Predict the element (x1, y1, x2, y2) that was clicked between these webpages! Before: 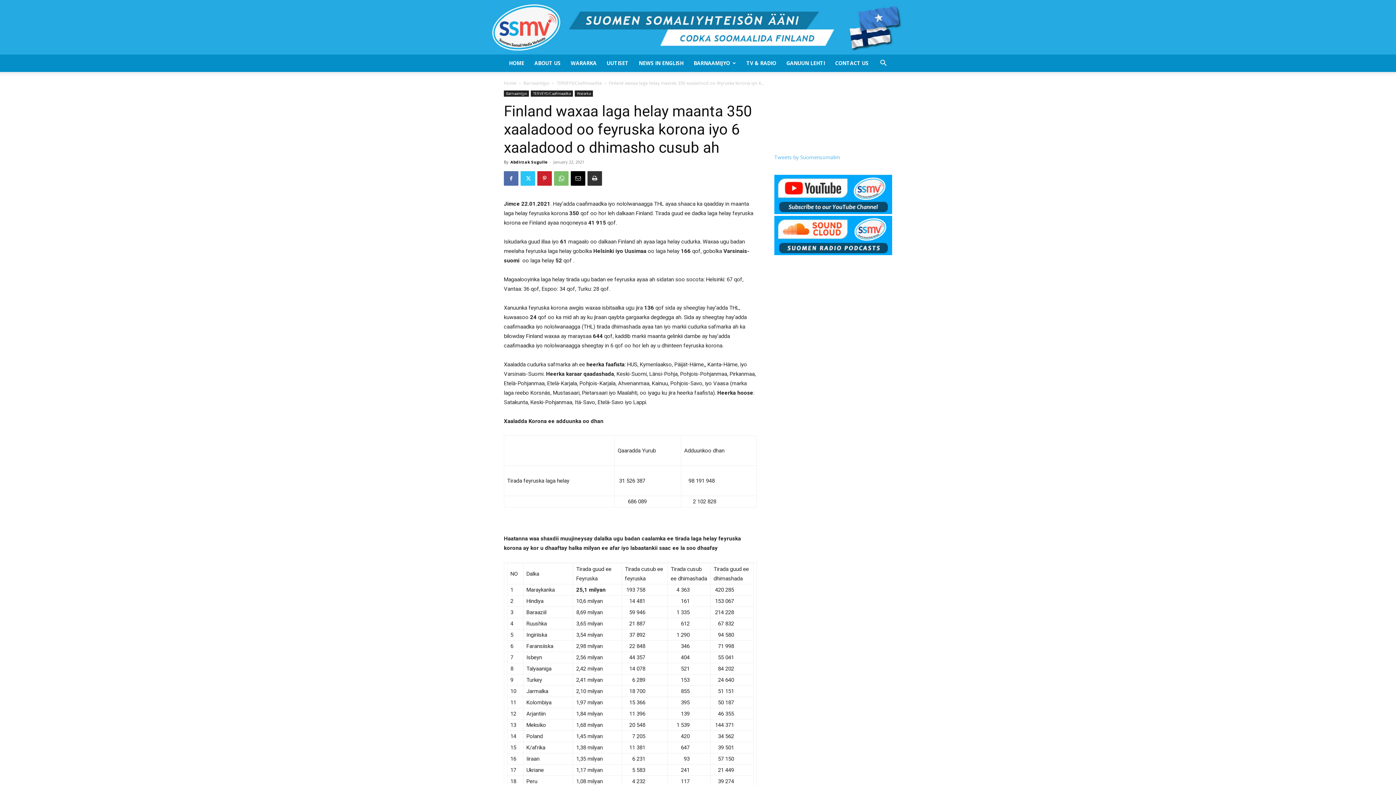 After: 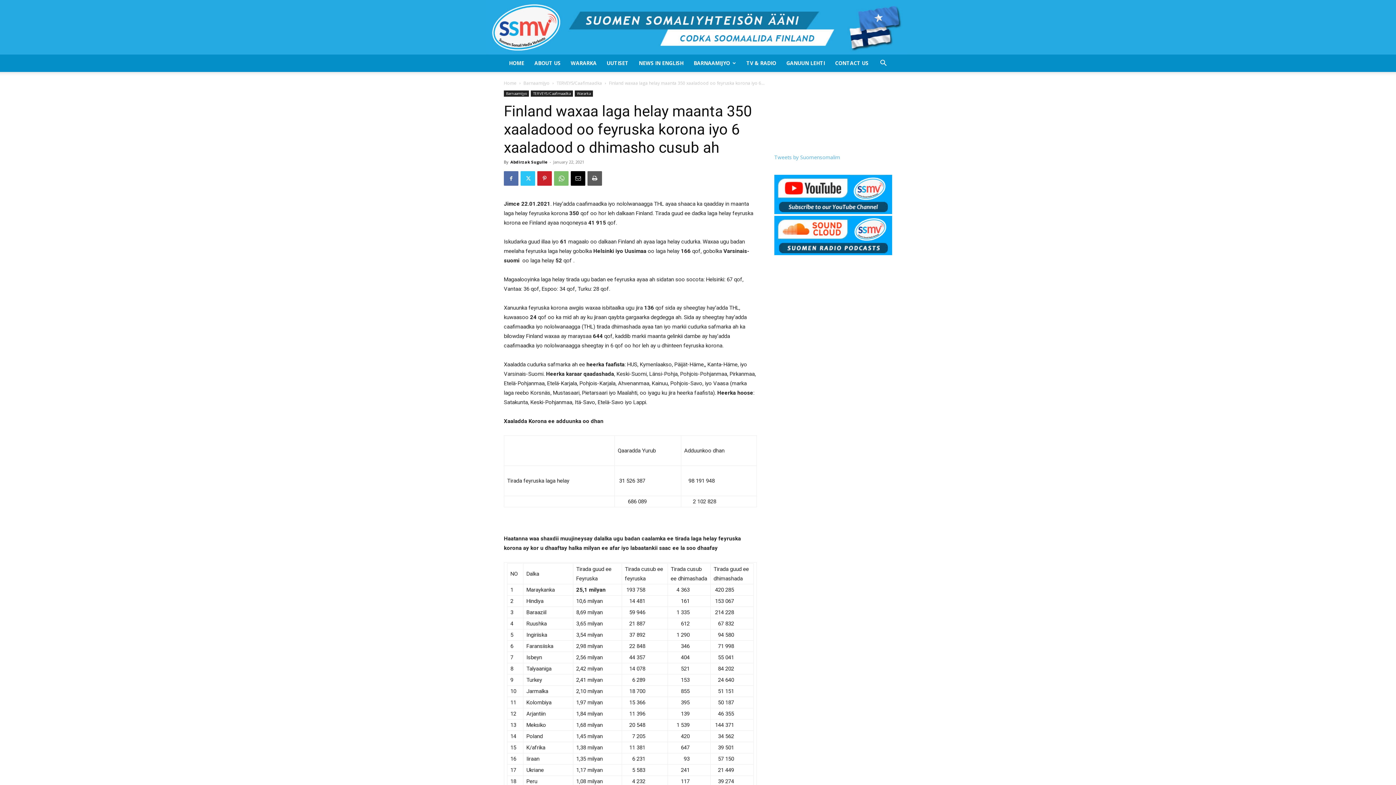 Action: bbox: (587, 171, 602, 185)